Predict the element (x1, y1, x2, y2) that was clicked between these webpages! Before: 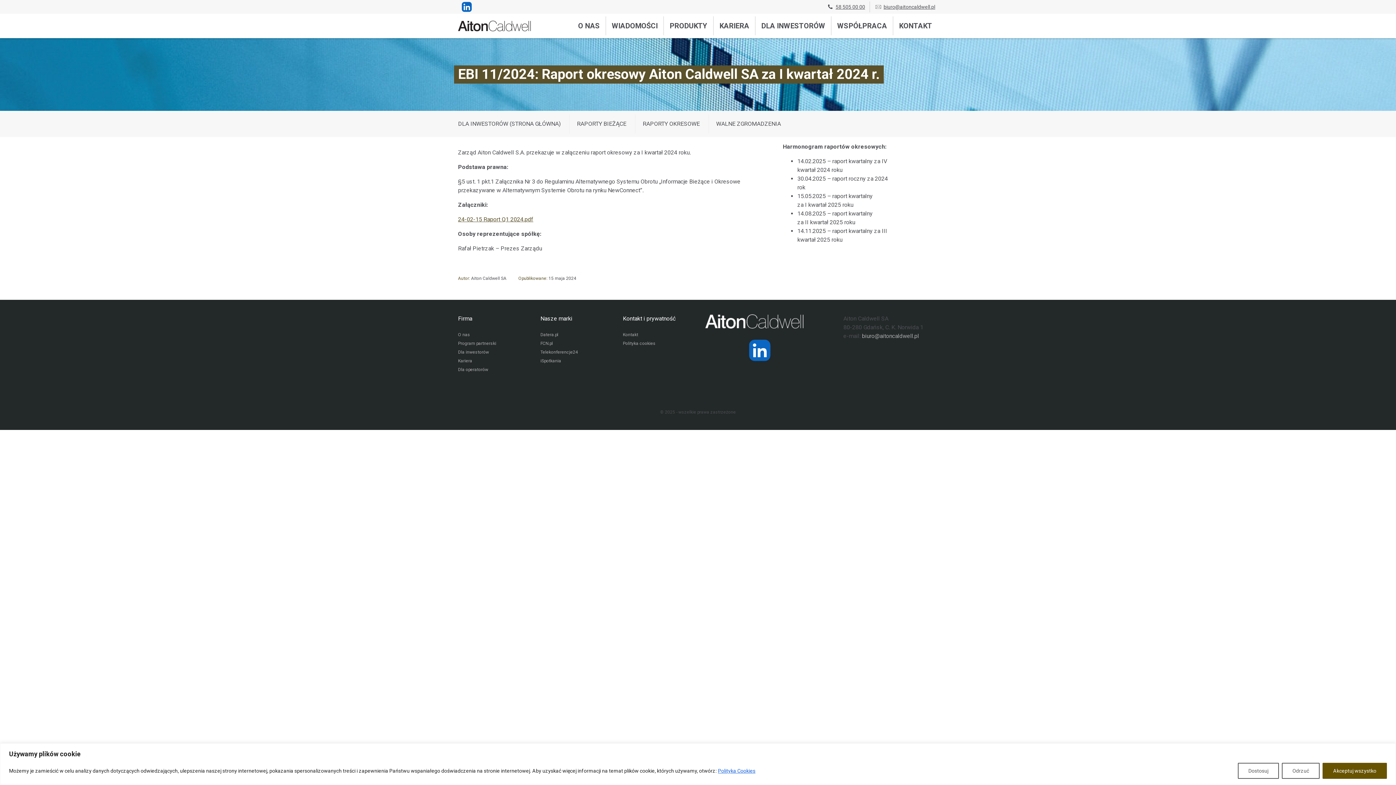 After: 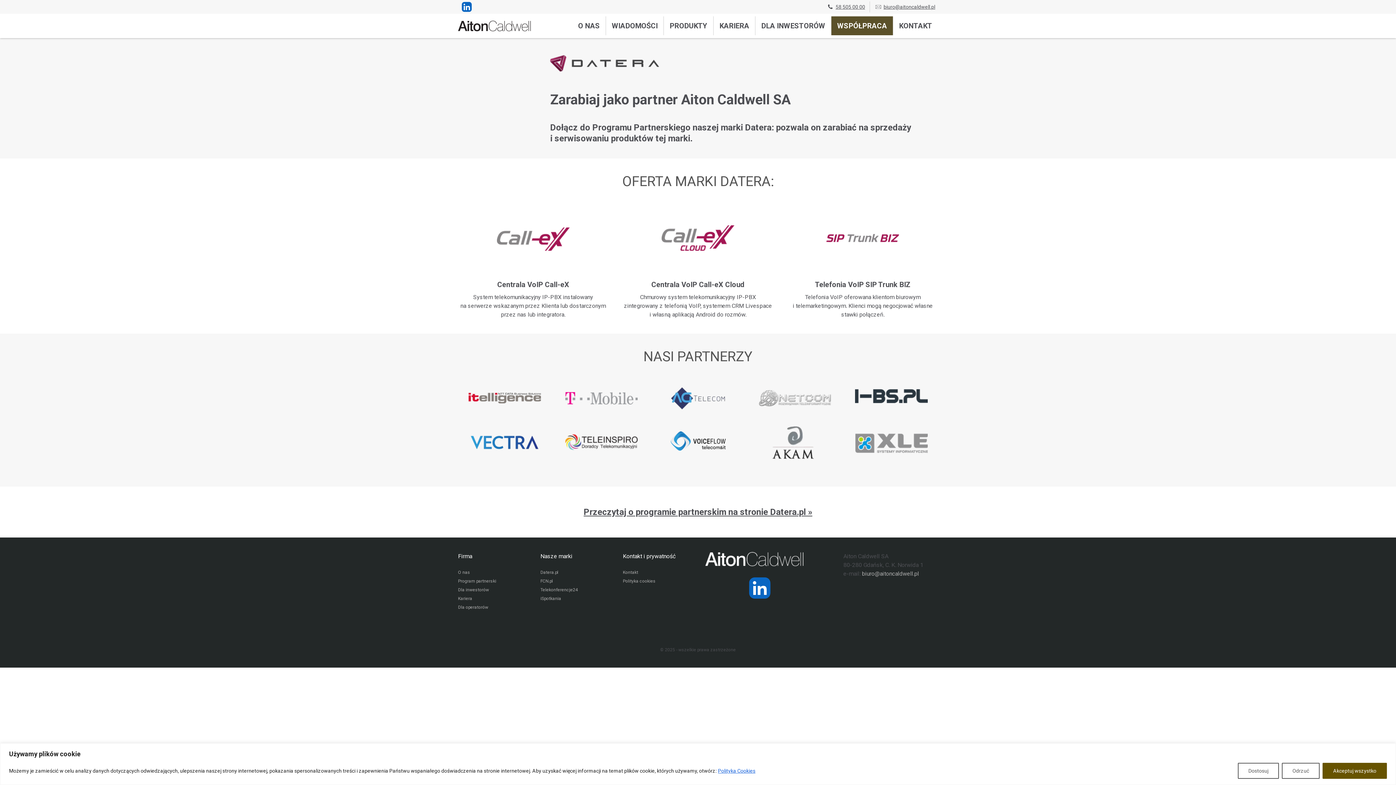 Action: bbox: (831, 16, 893, 35) label: WSPÓŁPRACA